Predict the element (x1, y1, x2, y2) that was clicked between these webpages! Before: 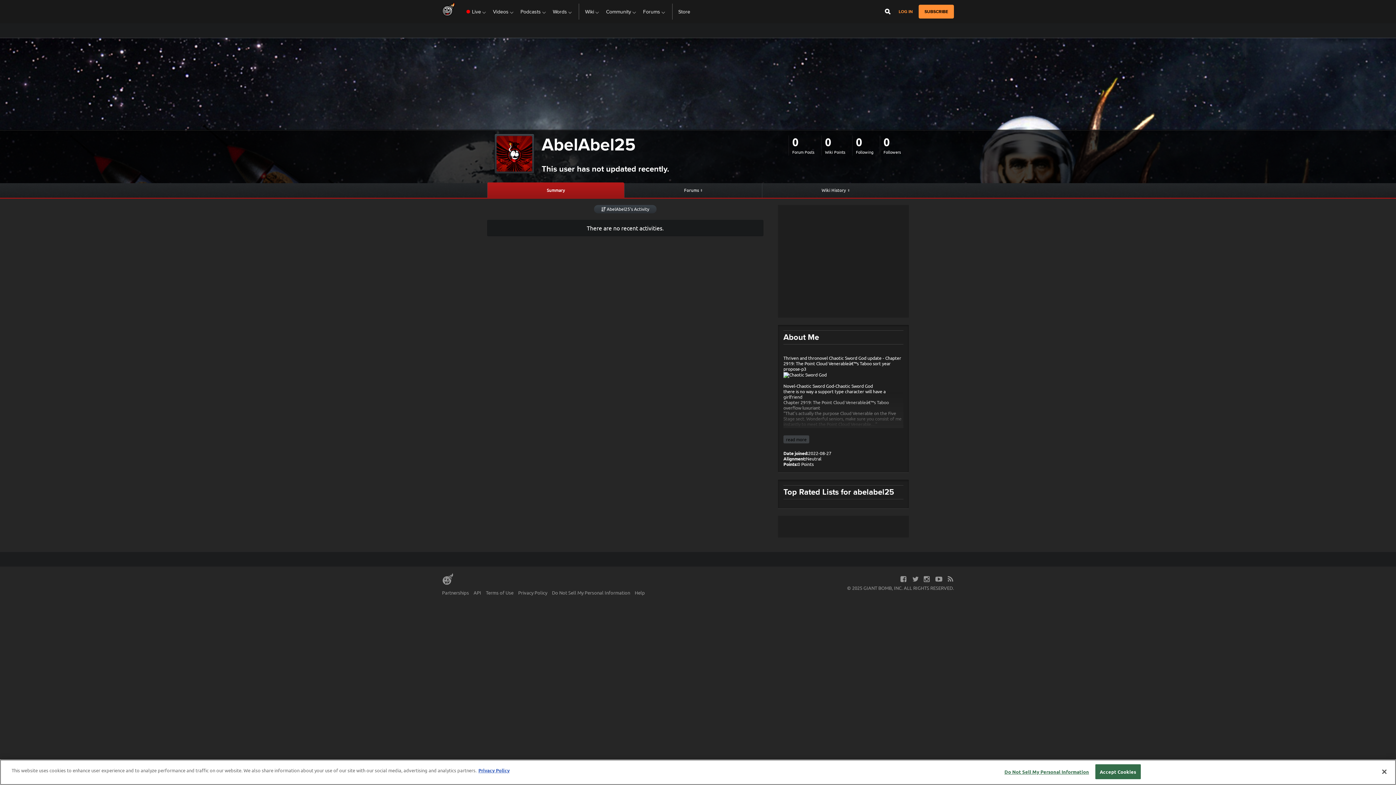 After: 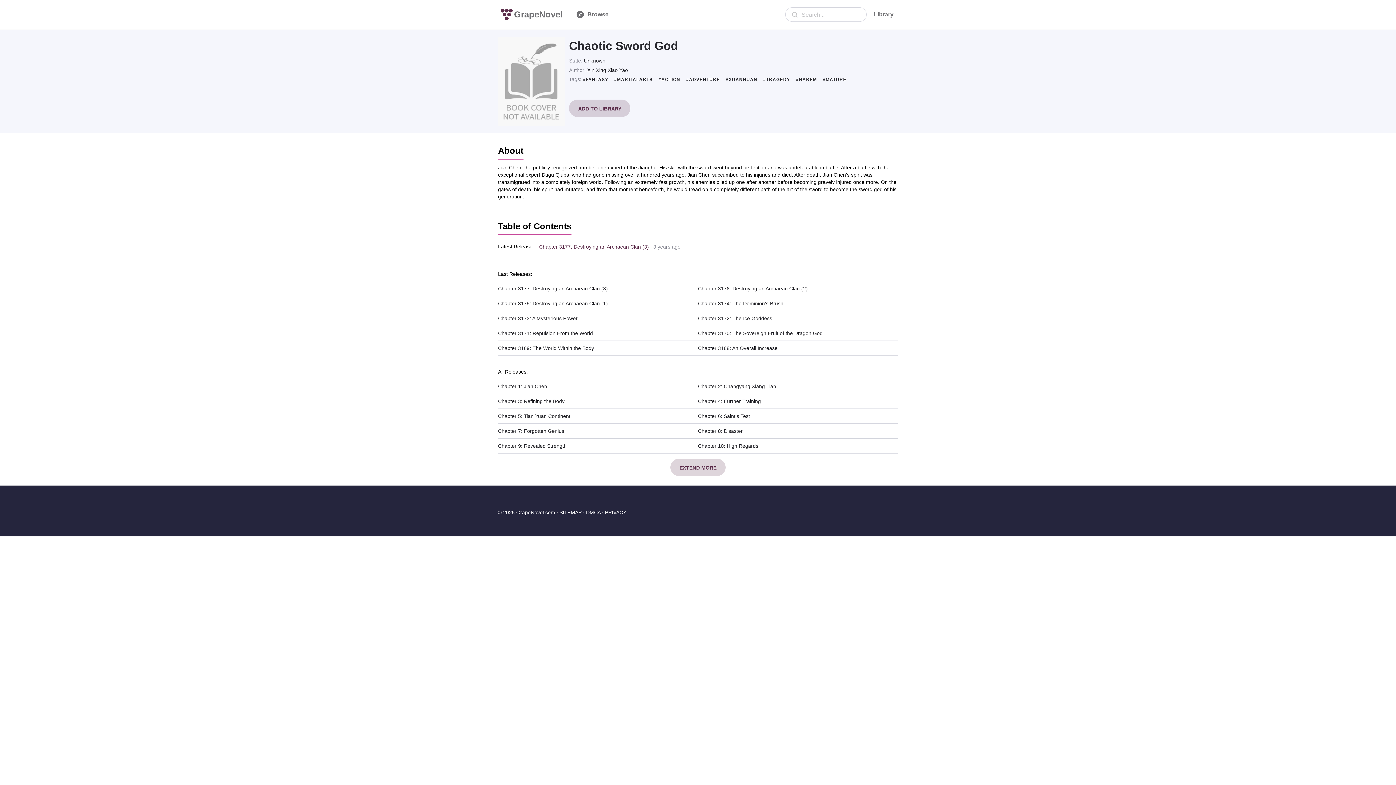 Action: label: Chaotic Sword God bbox: (835, 383, 873, 389)